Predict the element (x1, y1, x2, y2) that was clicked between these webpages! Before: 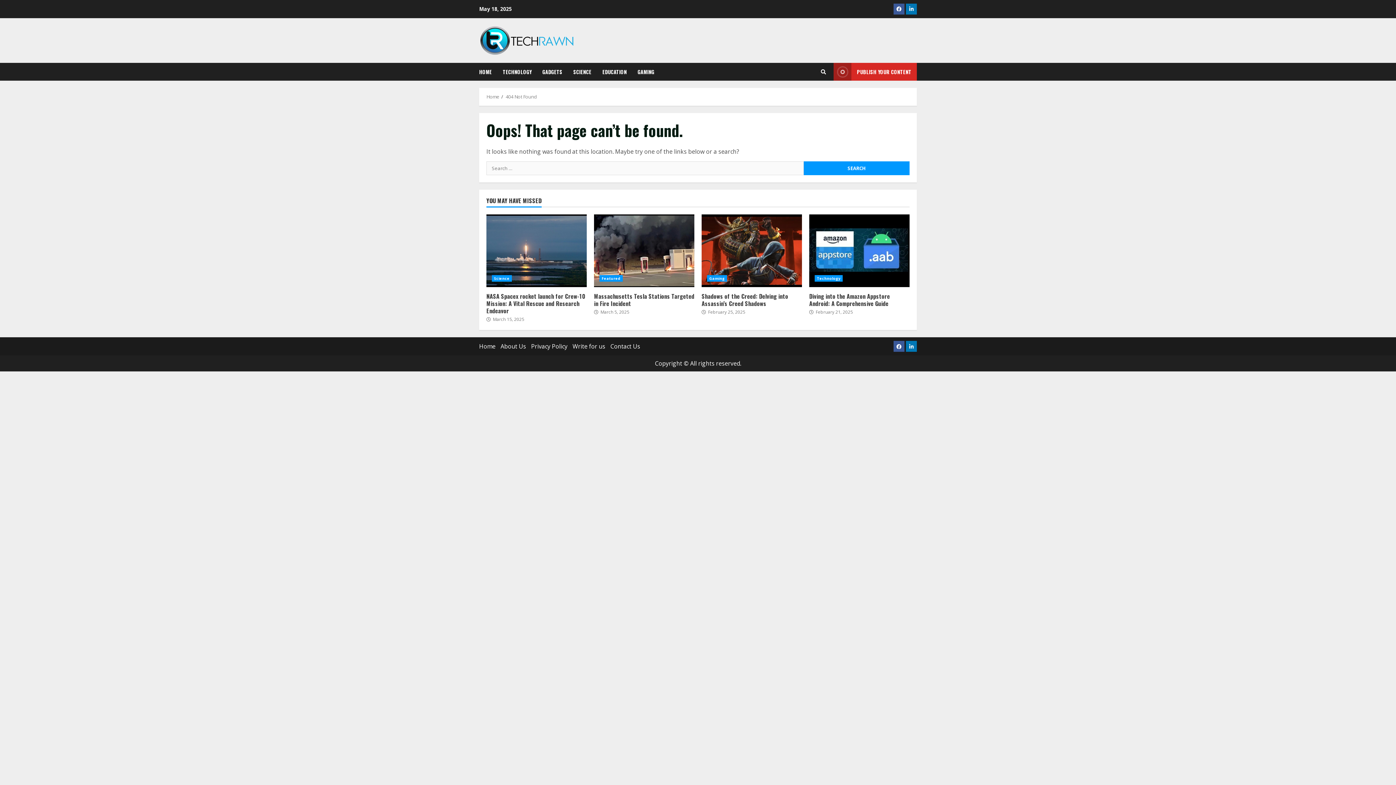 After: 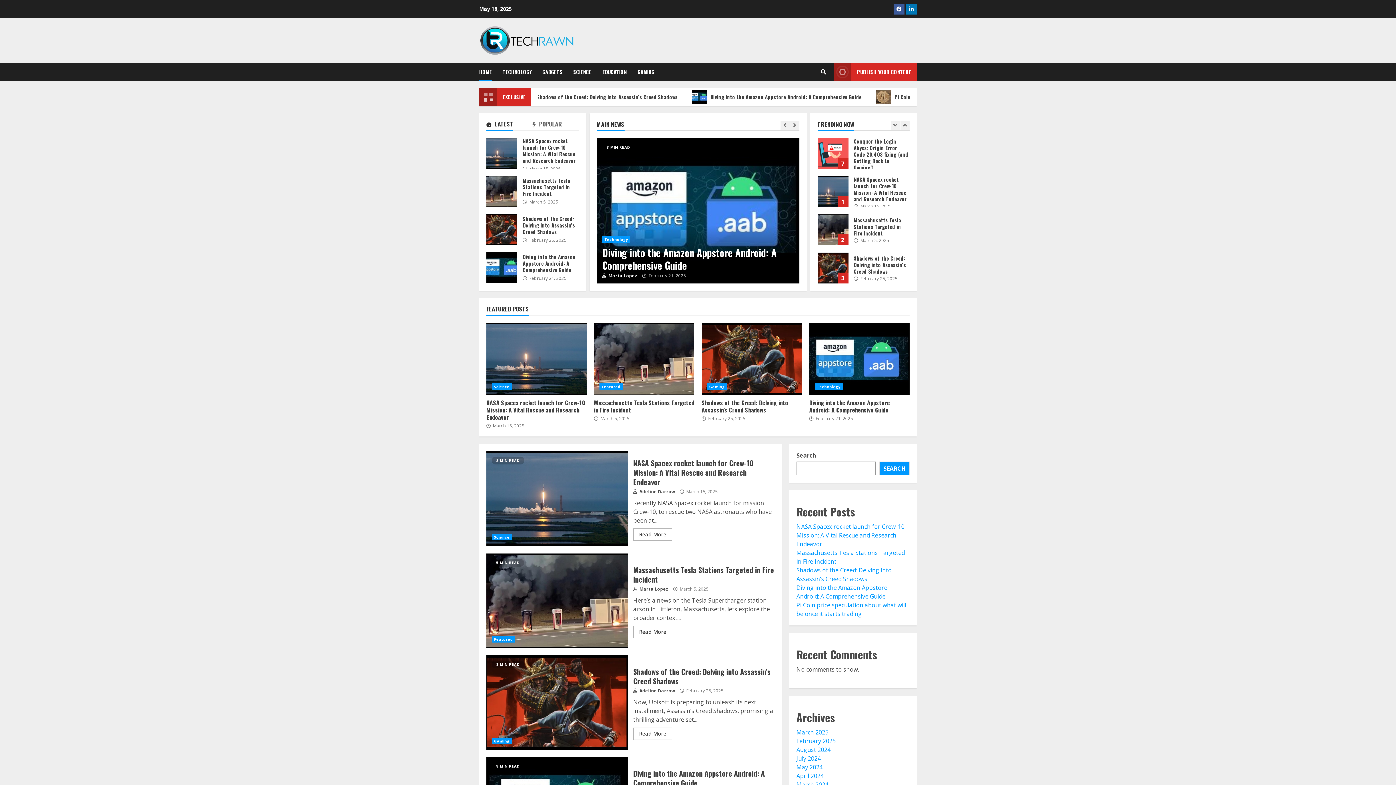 Action: label: Home bbox: (486, 93, 499, 100)